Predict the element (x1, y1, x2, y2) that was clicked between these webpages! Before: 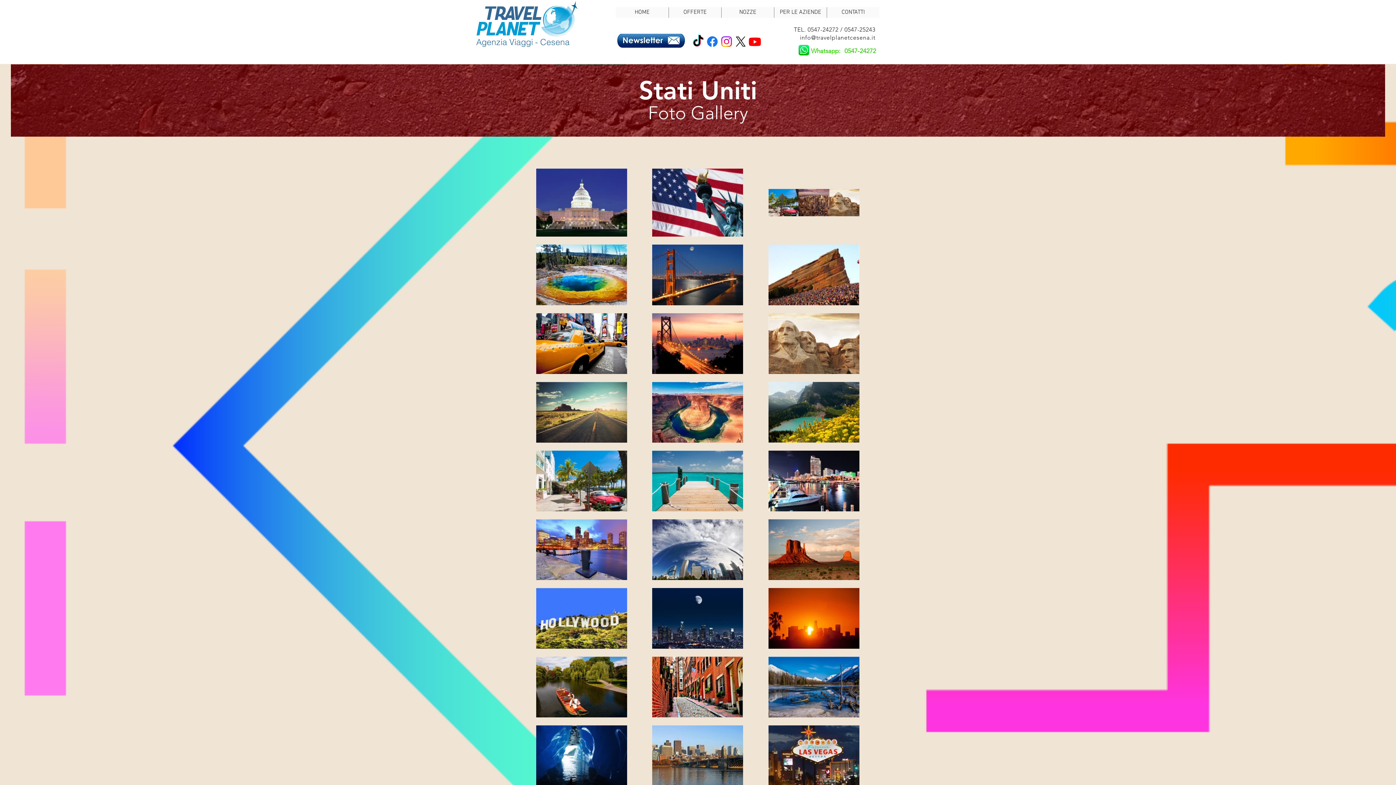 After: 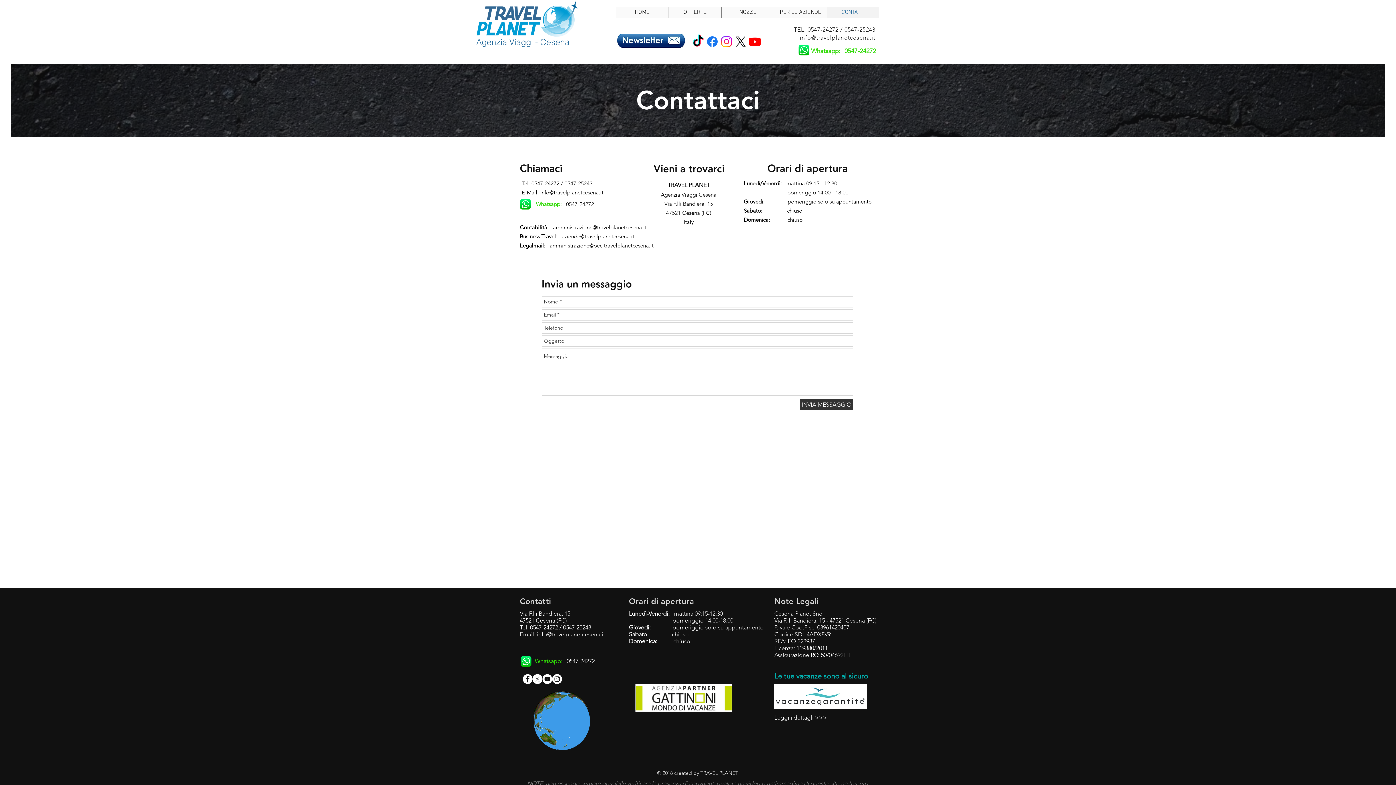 Action: bbox: (826, 7, 879, 17) label: CONTATTI